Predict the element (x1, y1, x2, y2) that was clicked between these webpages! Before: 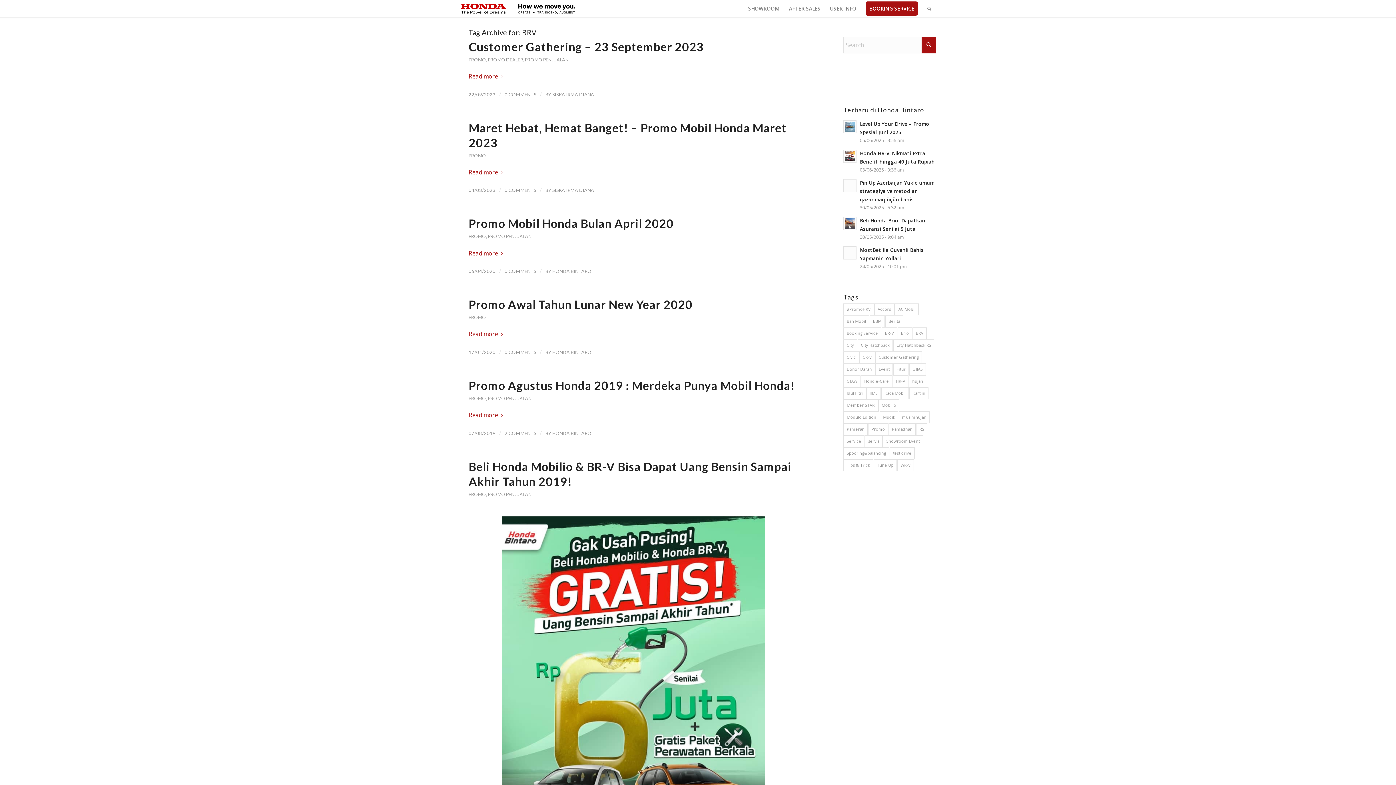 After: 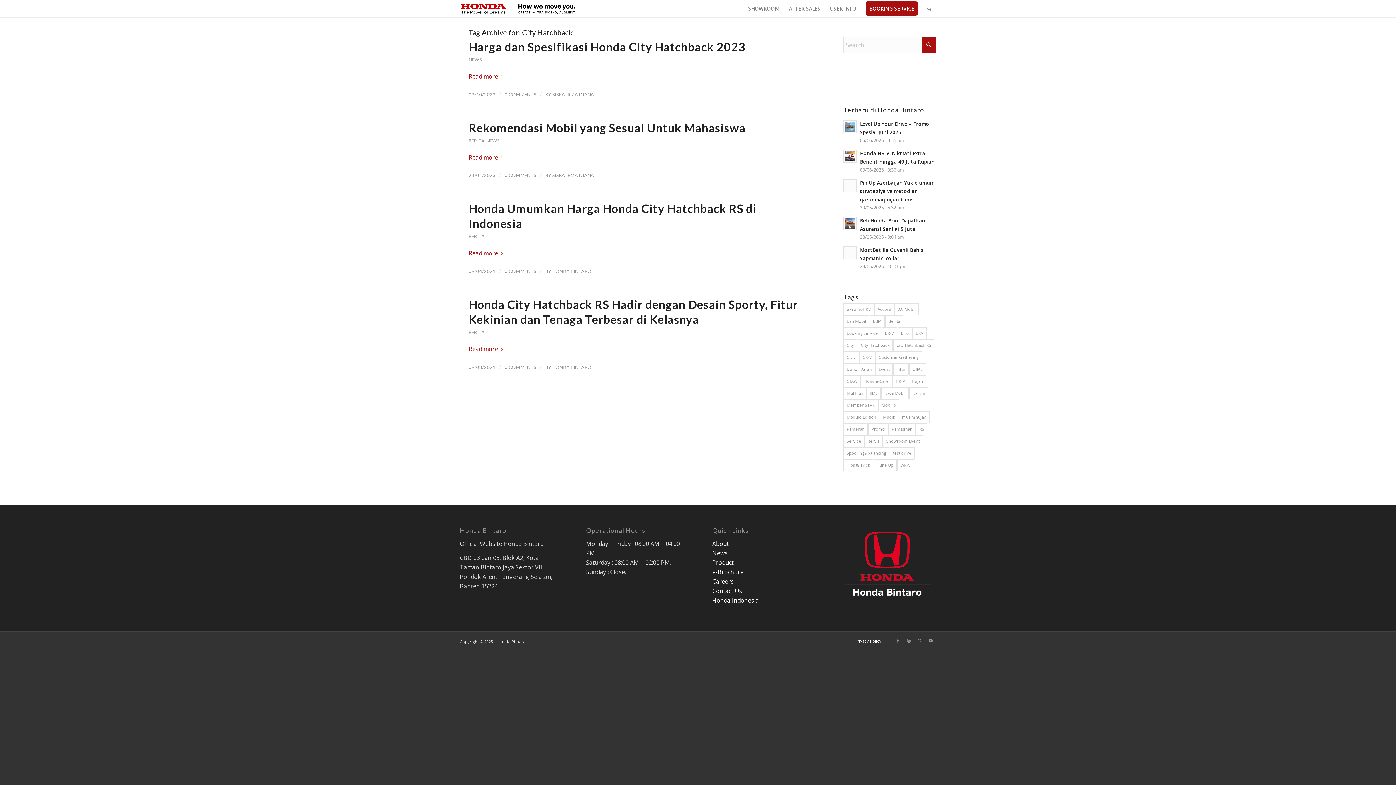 Action: label: City Hatchback (4 items) bbox: (857, 339, 893, 351)